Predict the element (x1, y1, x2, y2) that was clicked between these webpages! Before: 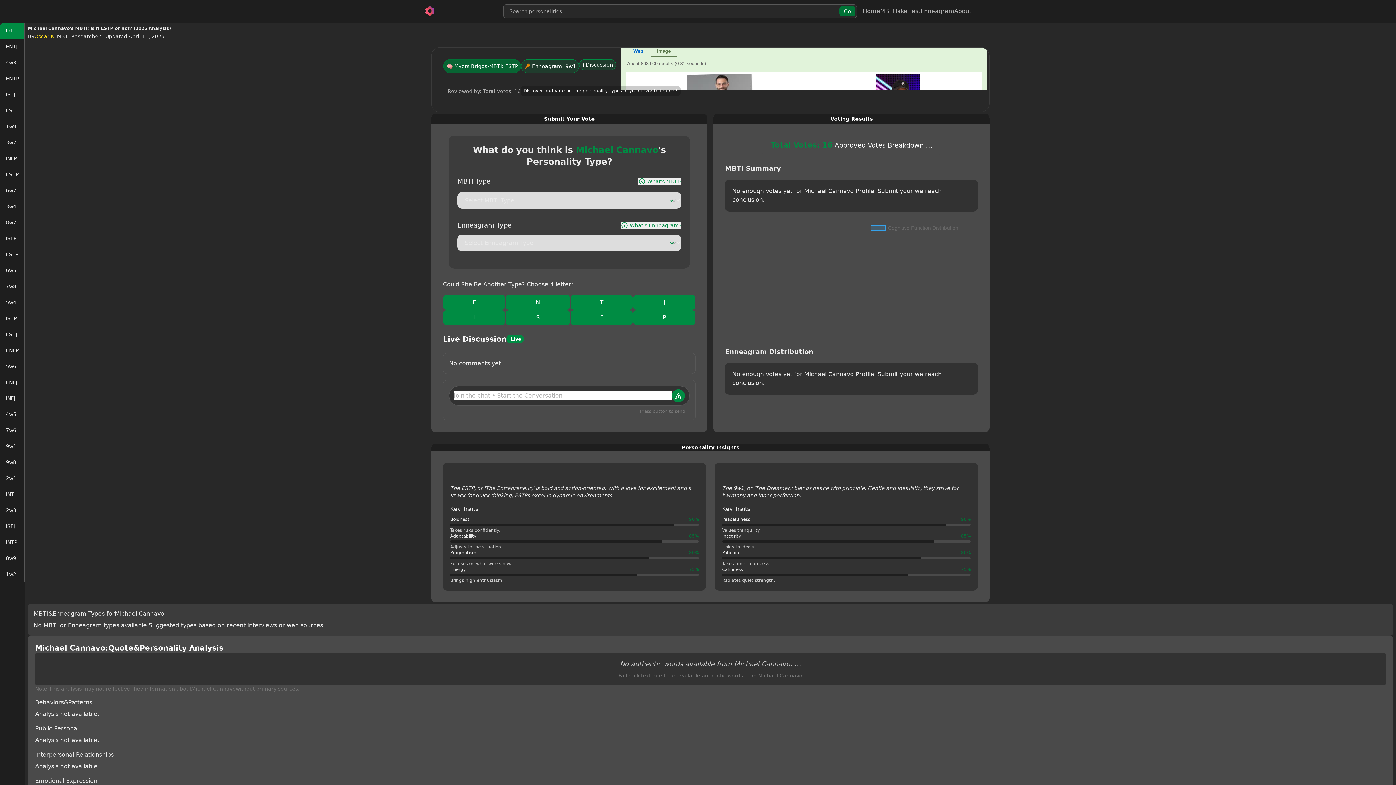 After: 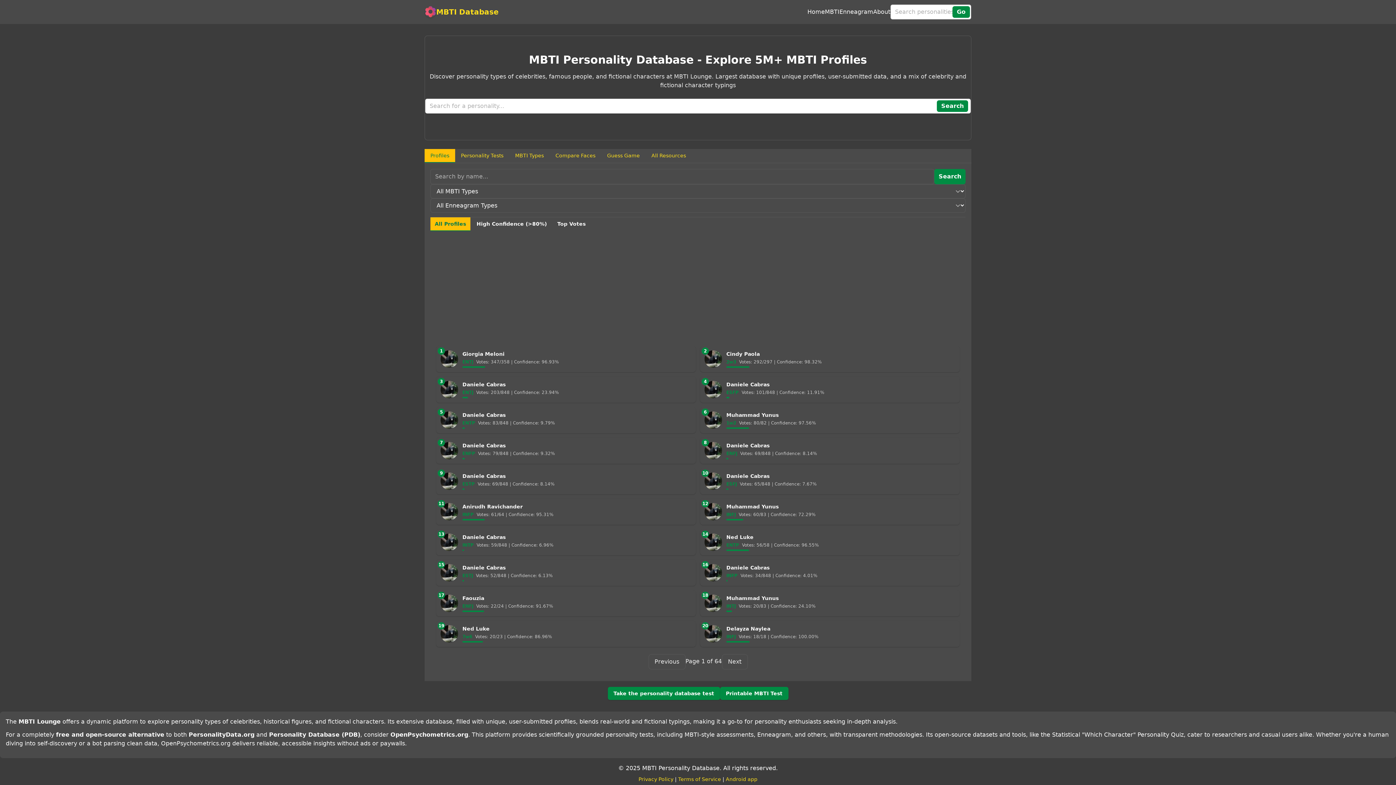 Action: bbox: (862, 6, 880, 15) label: Home